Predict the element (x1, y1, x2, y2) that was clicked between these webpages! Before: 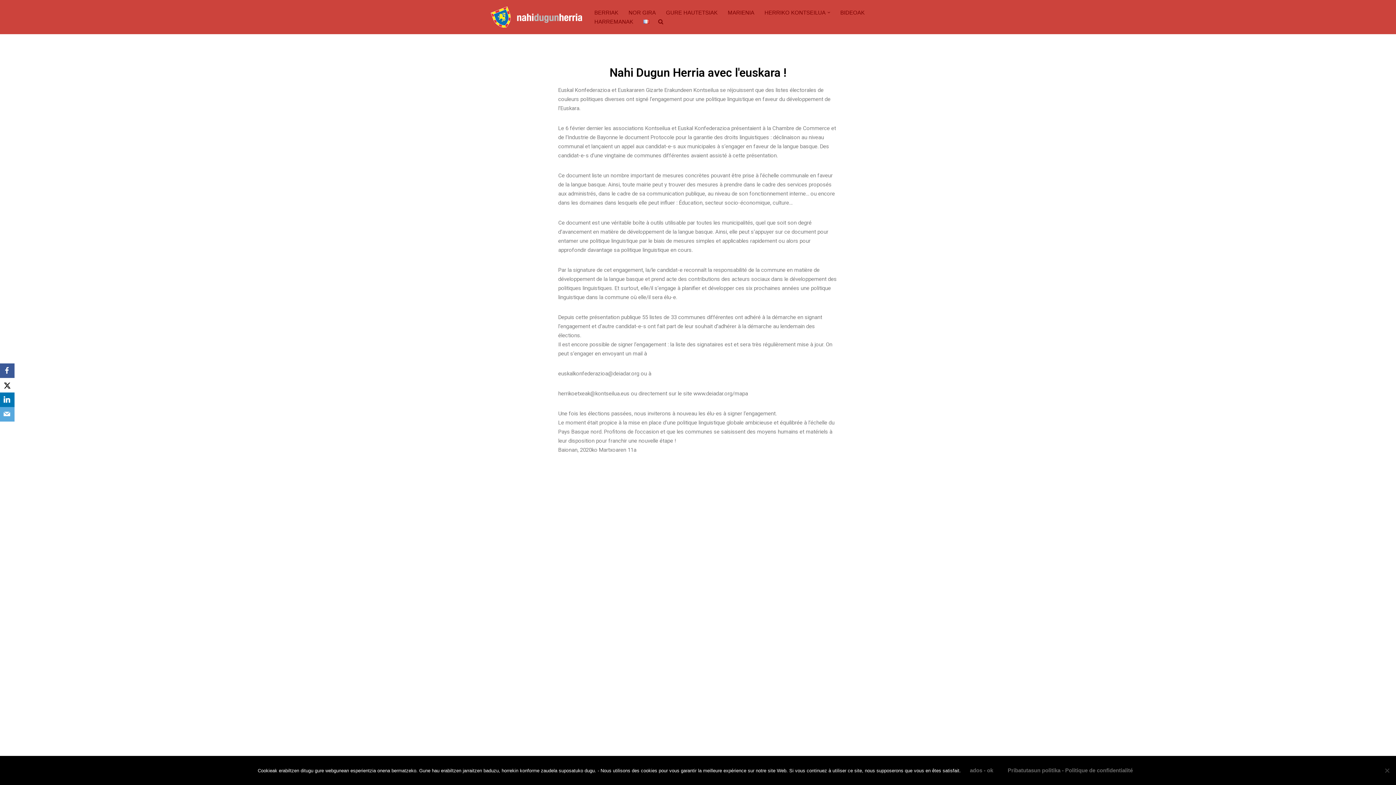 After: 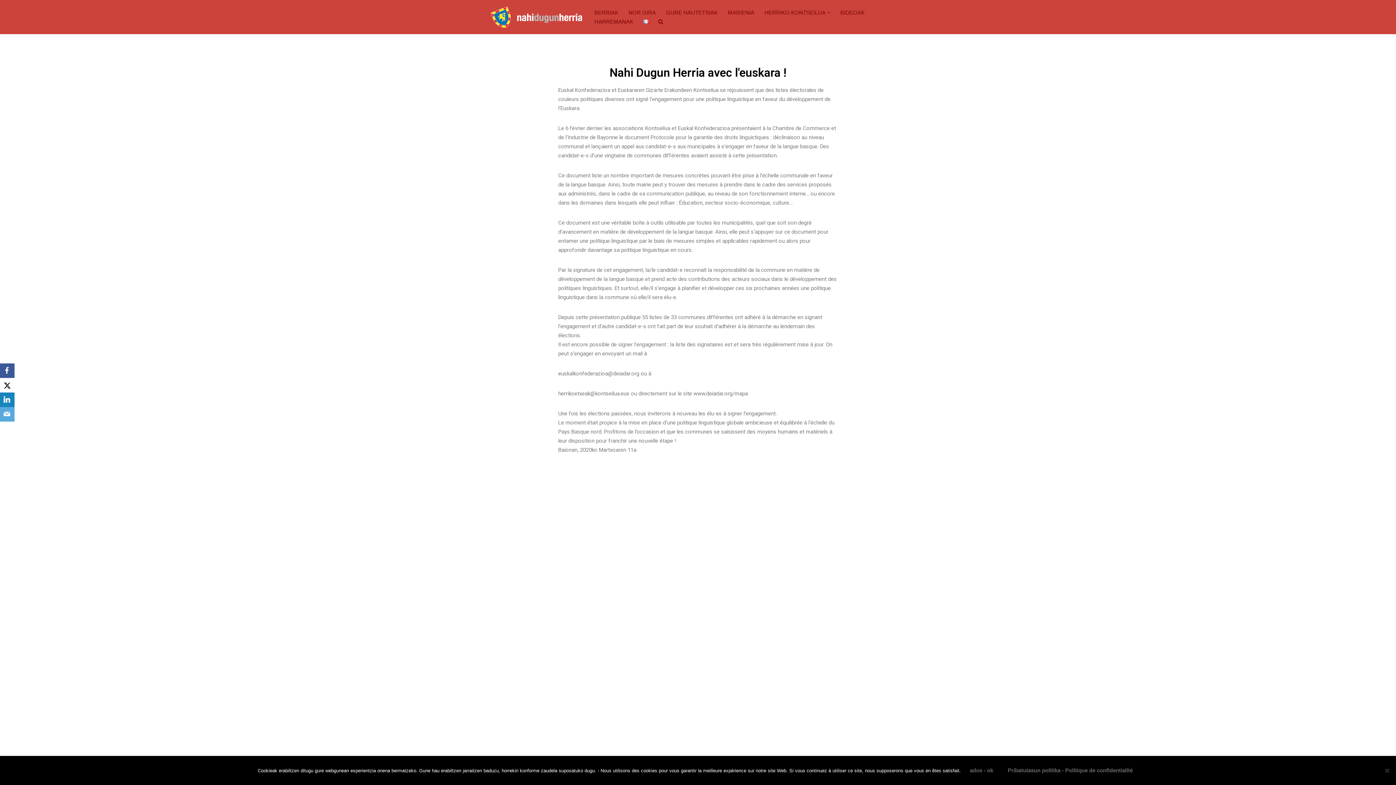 Action: label: LinkedIn bbox: (0, 392, 14, 407)